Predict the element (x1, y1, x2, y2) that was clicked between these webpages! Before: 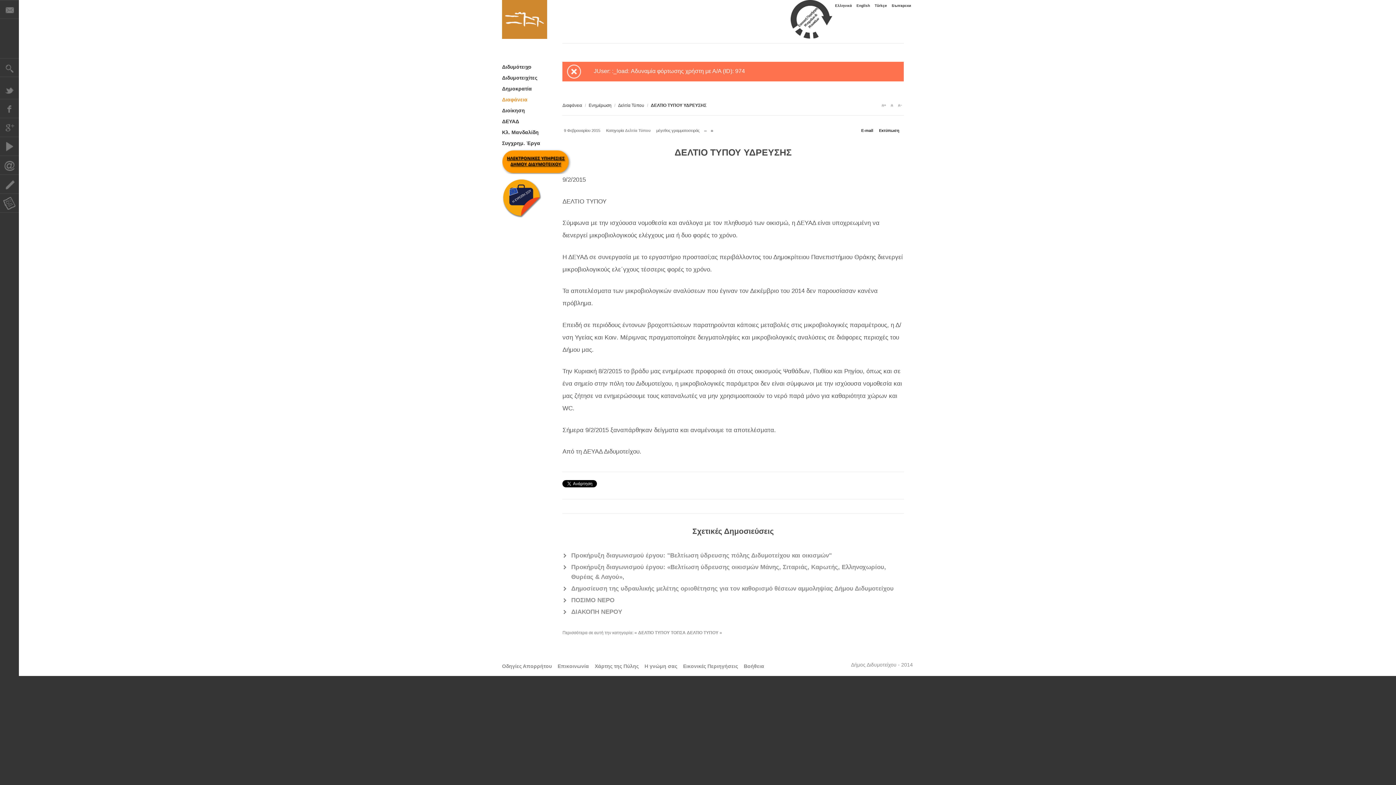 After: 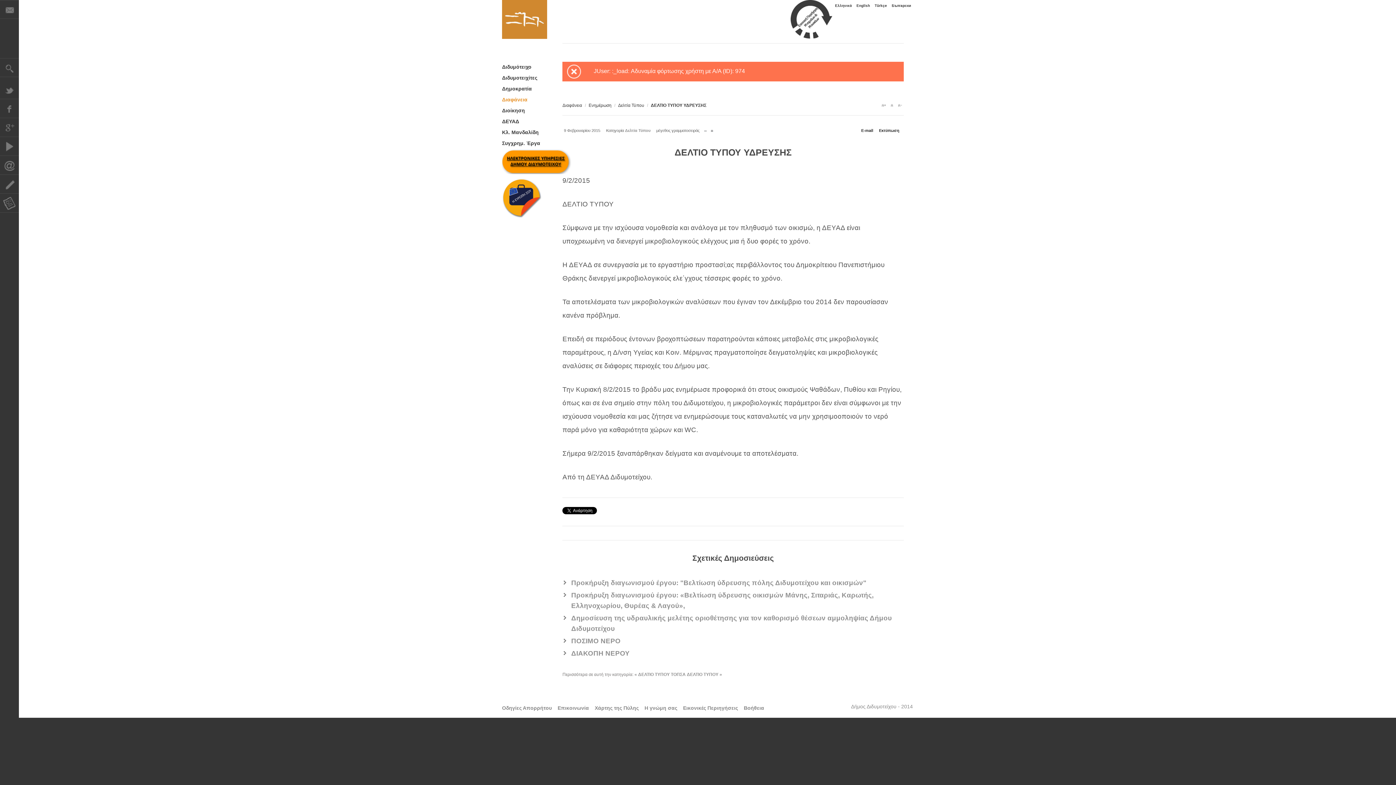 Action: bbox: (880, 102, 888, 108) label: A+